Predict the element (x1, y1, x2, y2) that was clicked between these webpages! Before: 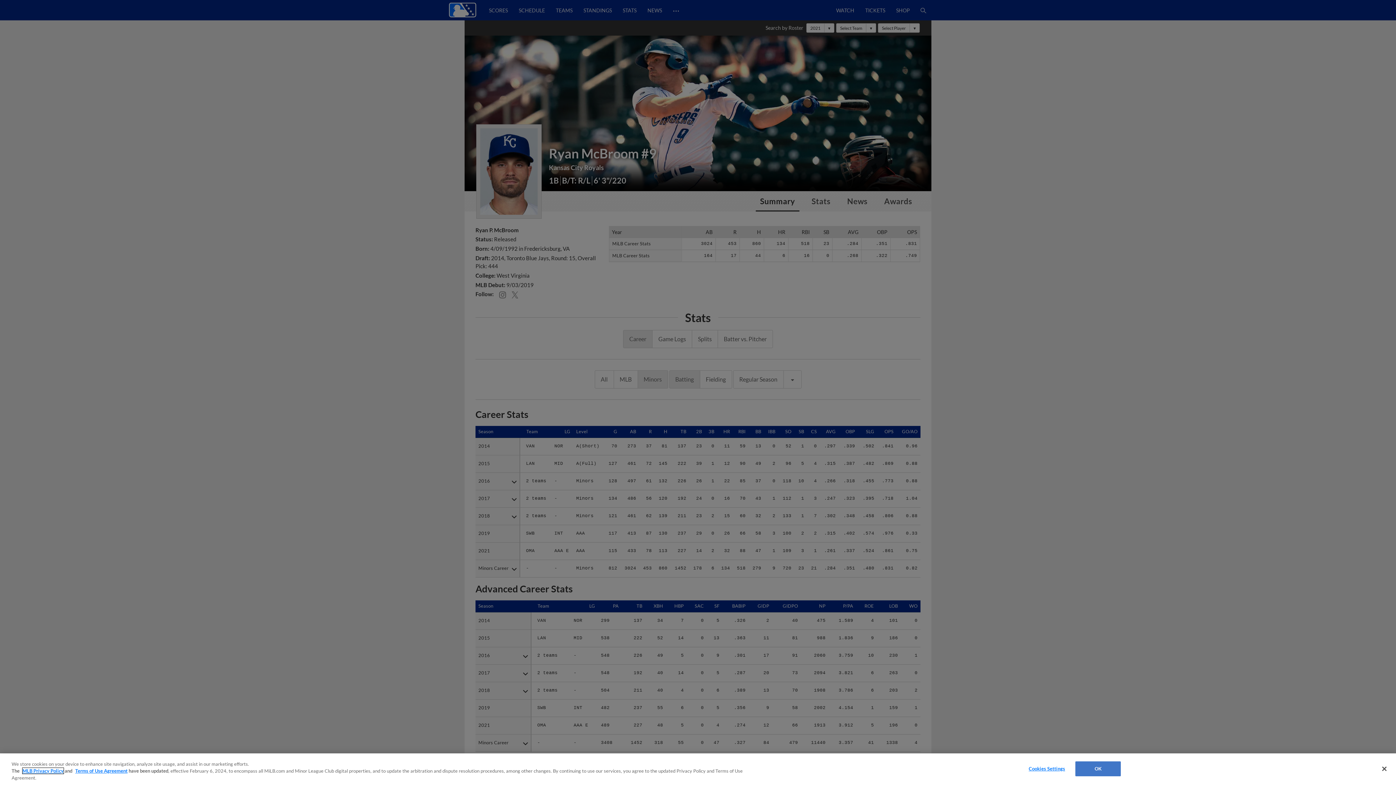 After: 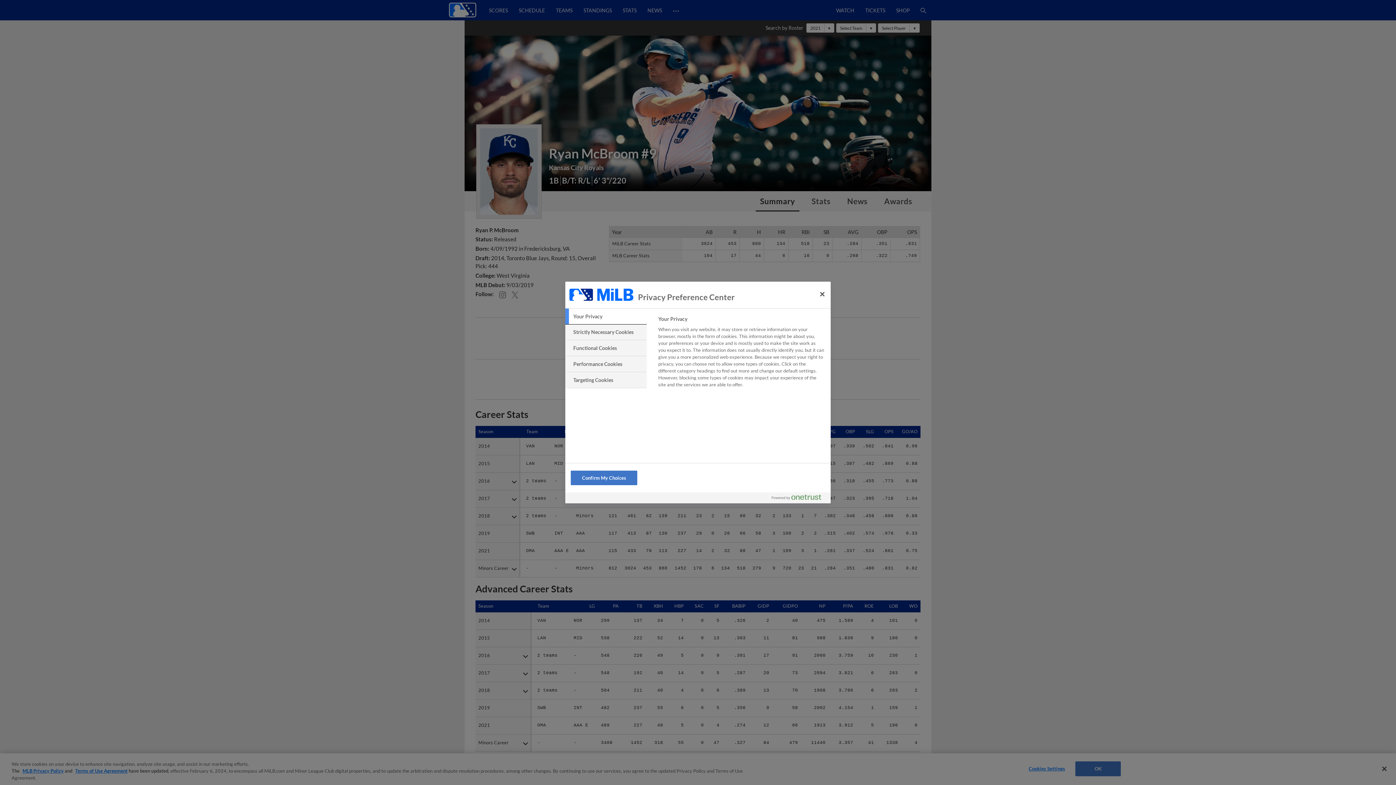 Action: label: Cookies Settings bbox: (1024, 762, 1069, 776)